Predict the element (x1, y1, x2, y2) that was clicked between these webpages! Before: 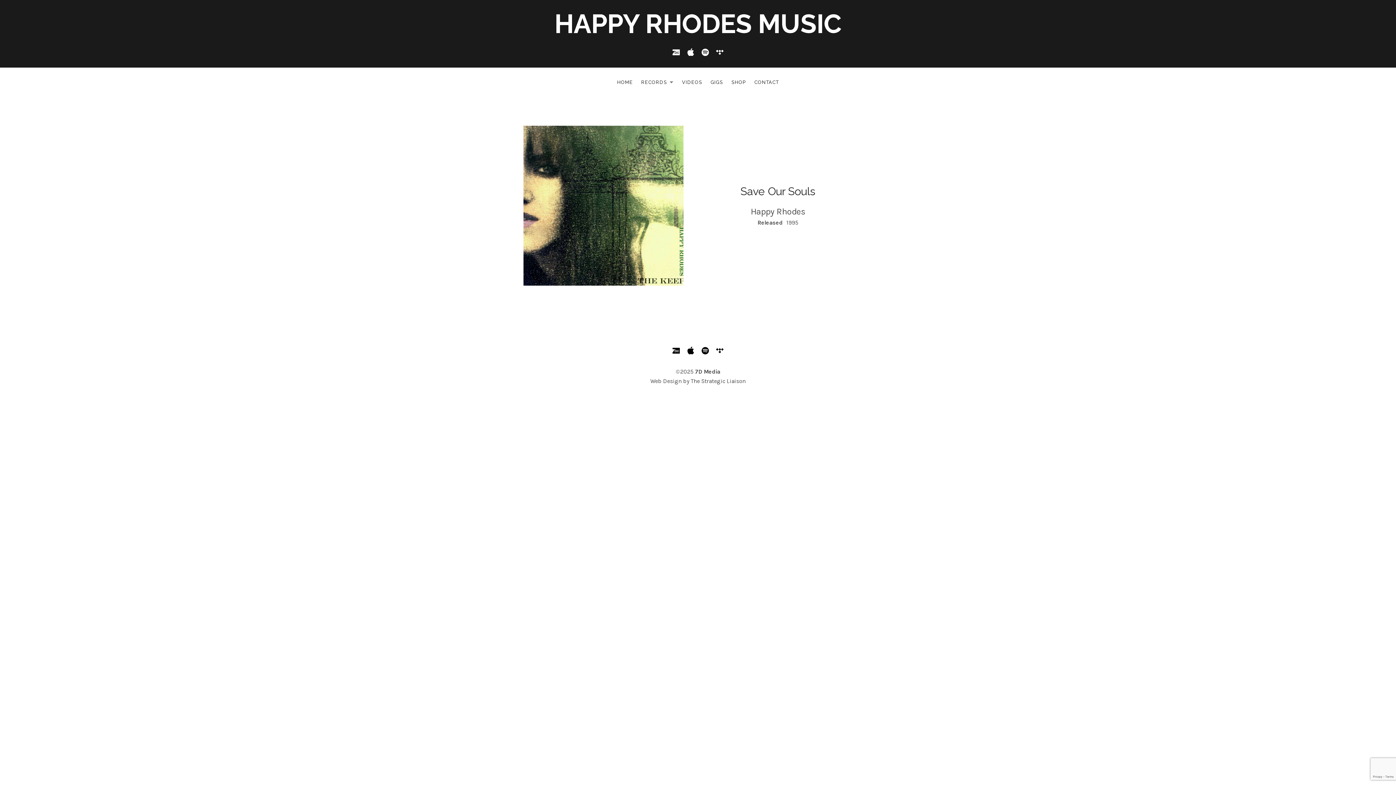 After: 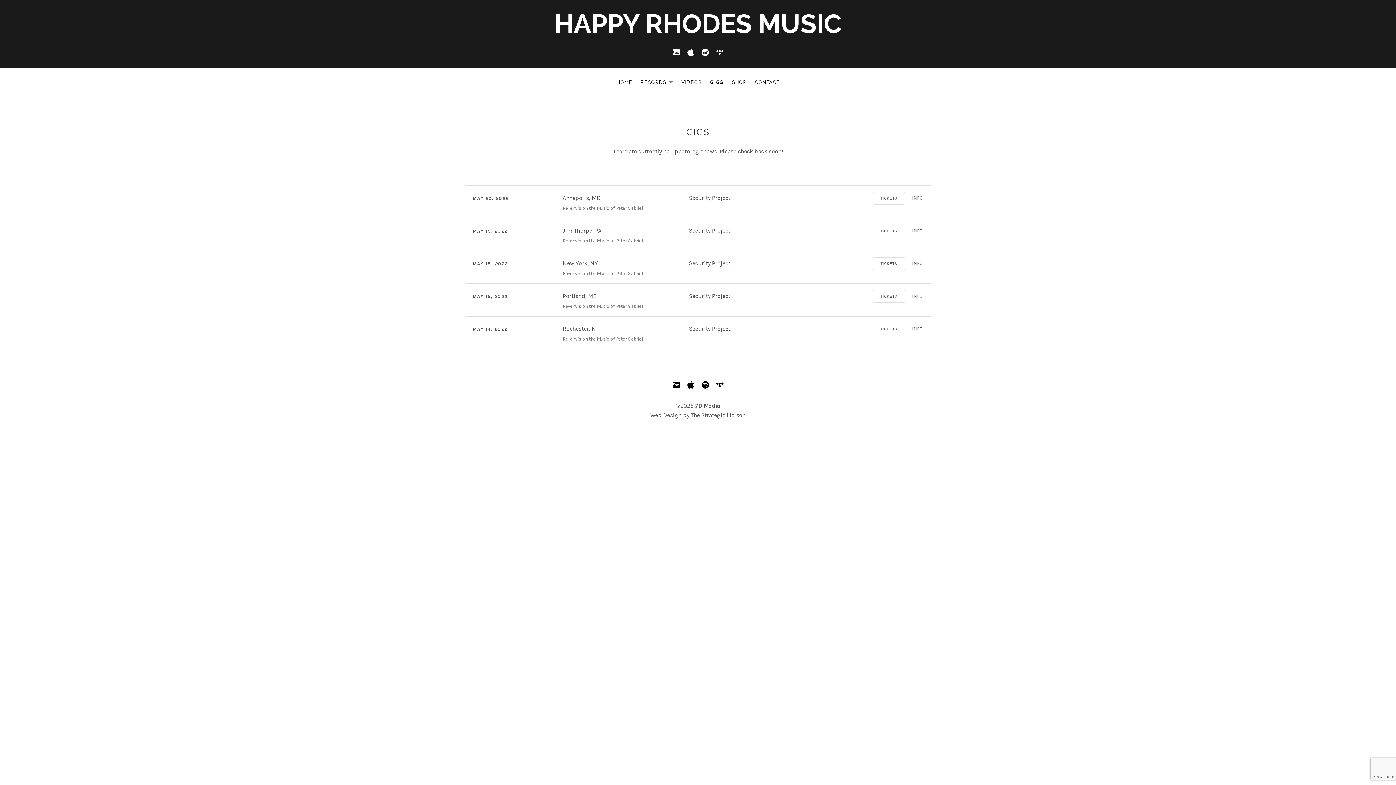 Action: label: GIGS bbox: (707, 77, 726, 87)